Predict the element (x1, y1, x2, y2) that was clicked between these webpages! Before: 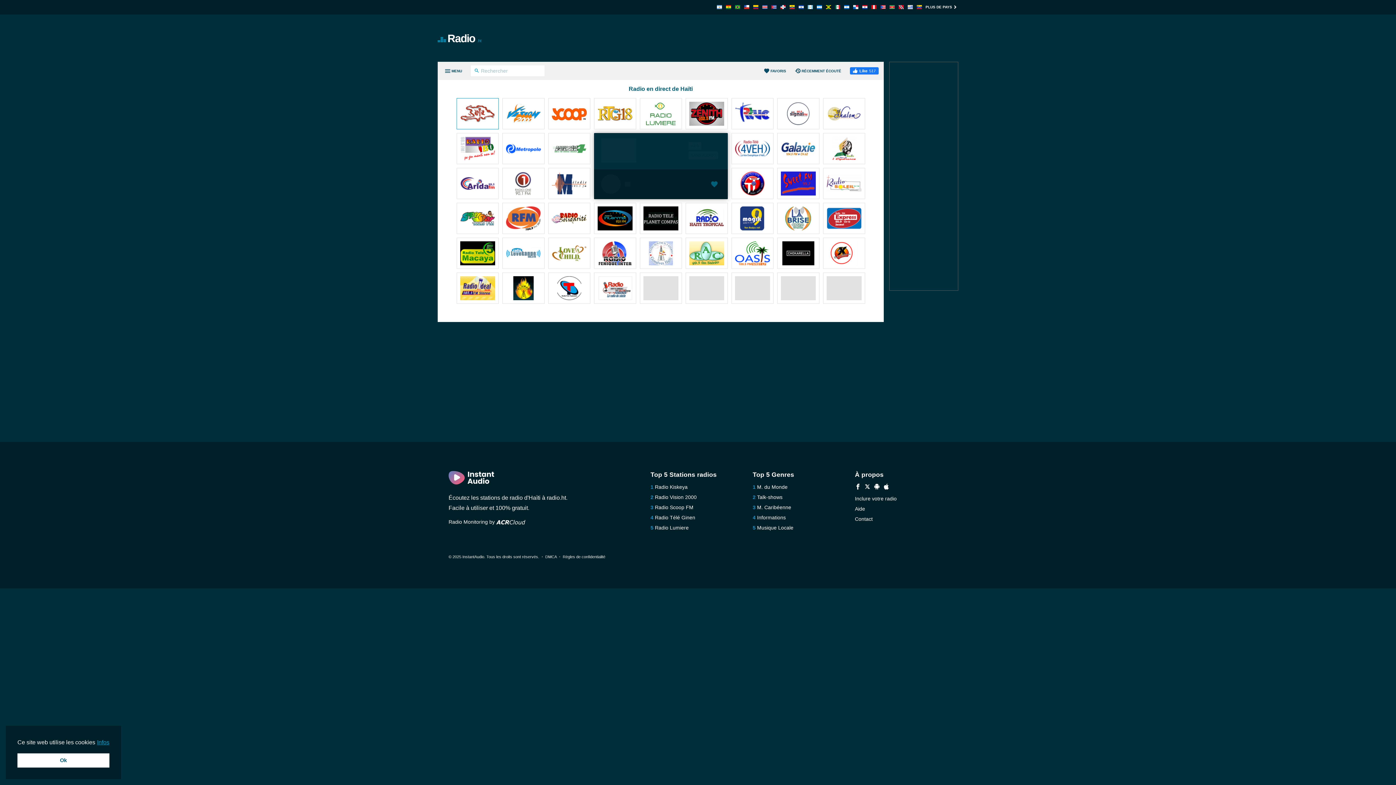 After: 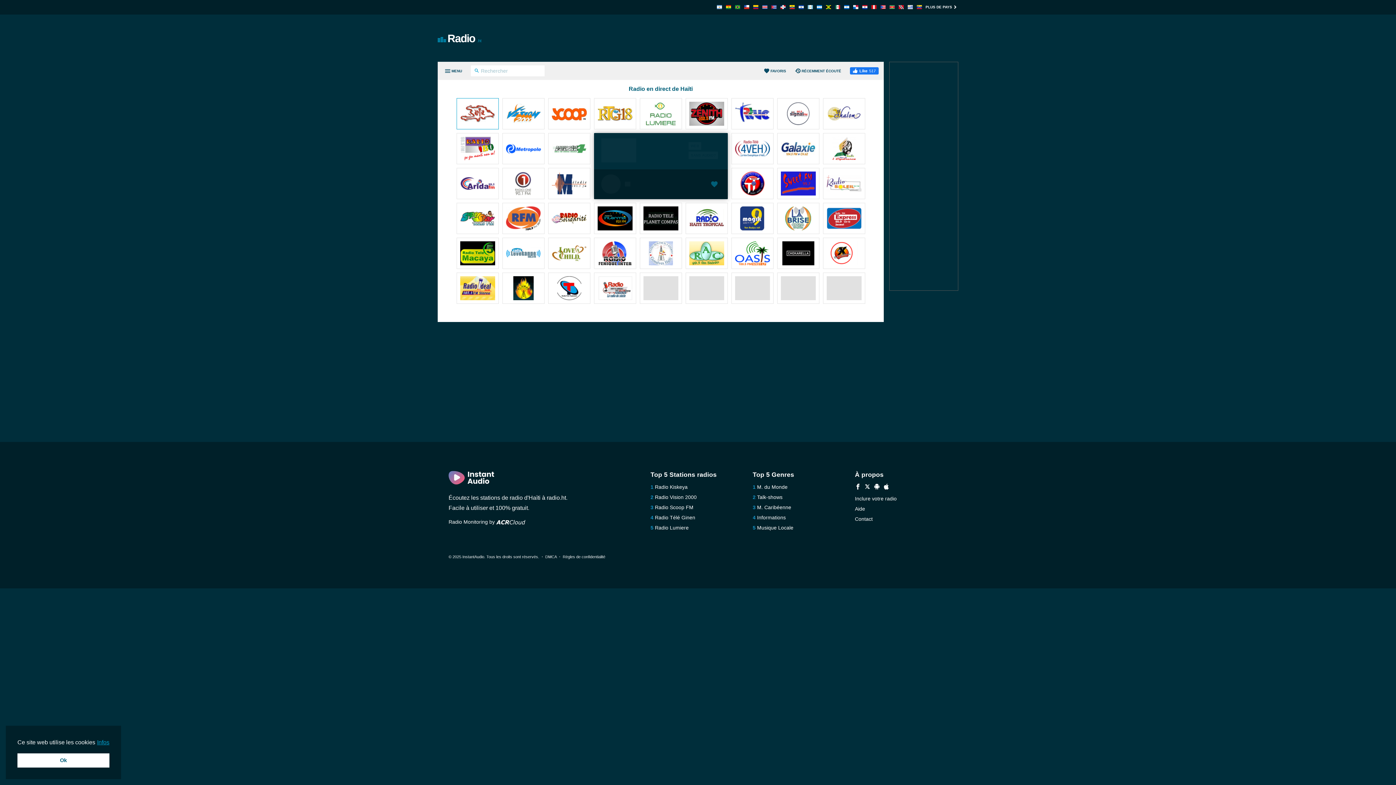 Action: bbox: (826, 136, 861, 162)